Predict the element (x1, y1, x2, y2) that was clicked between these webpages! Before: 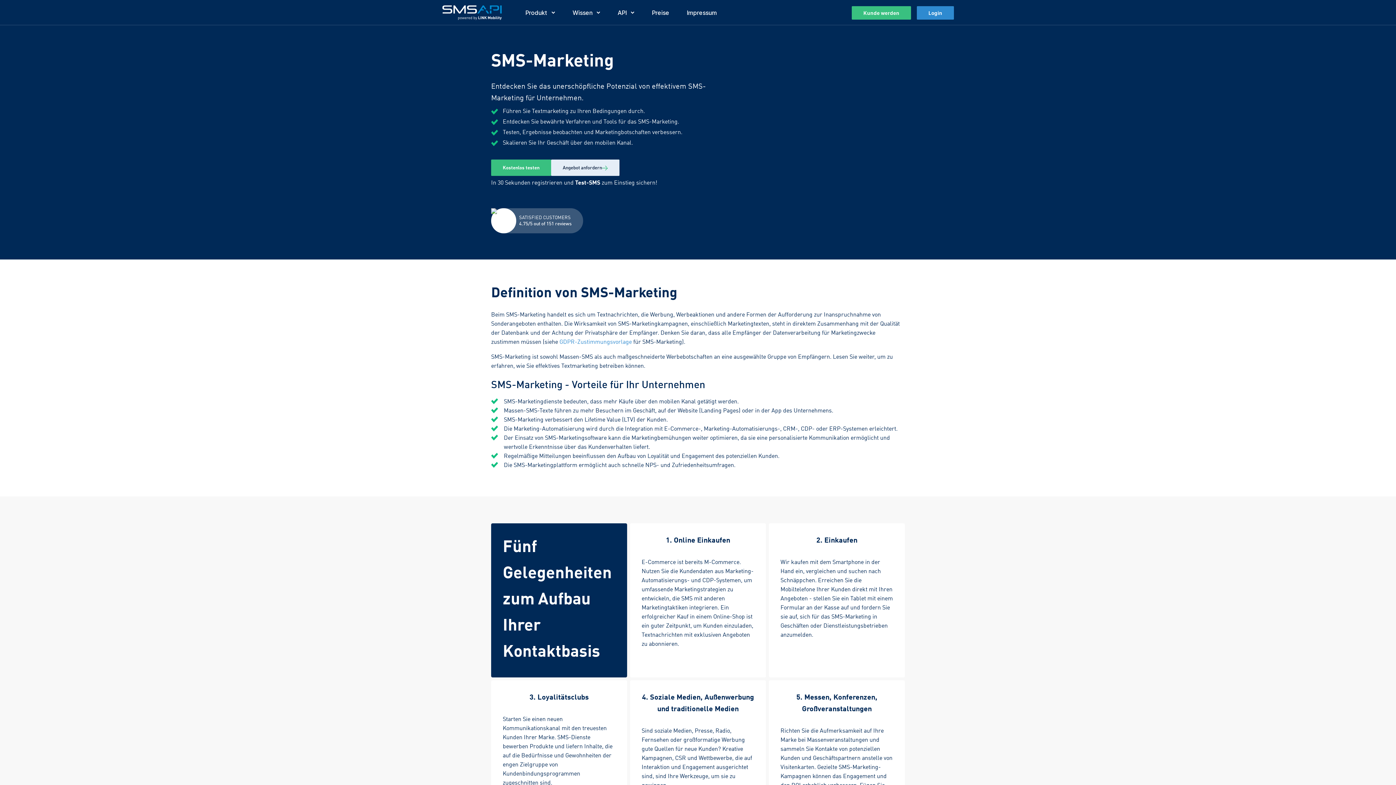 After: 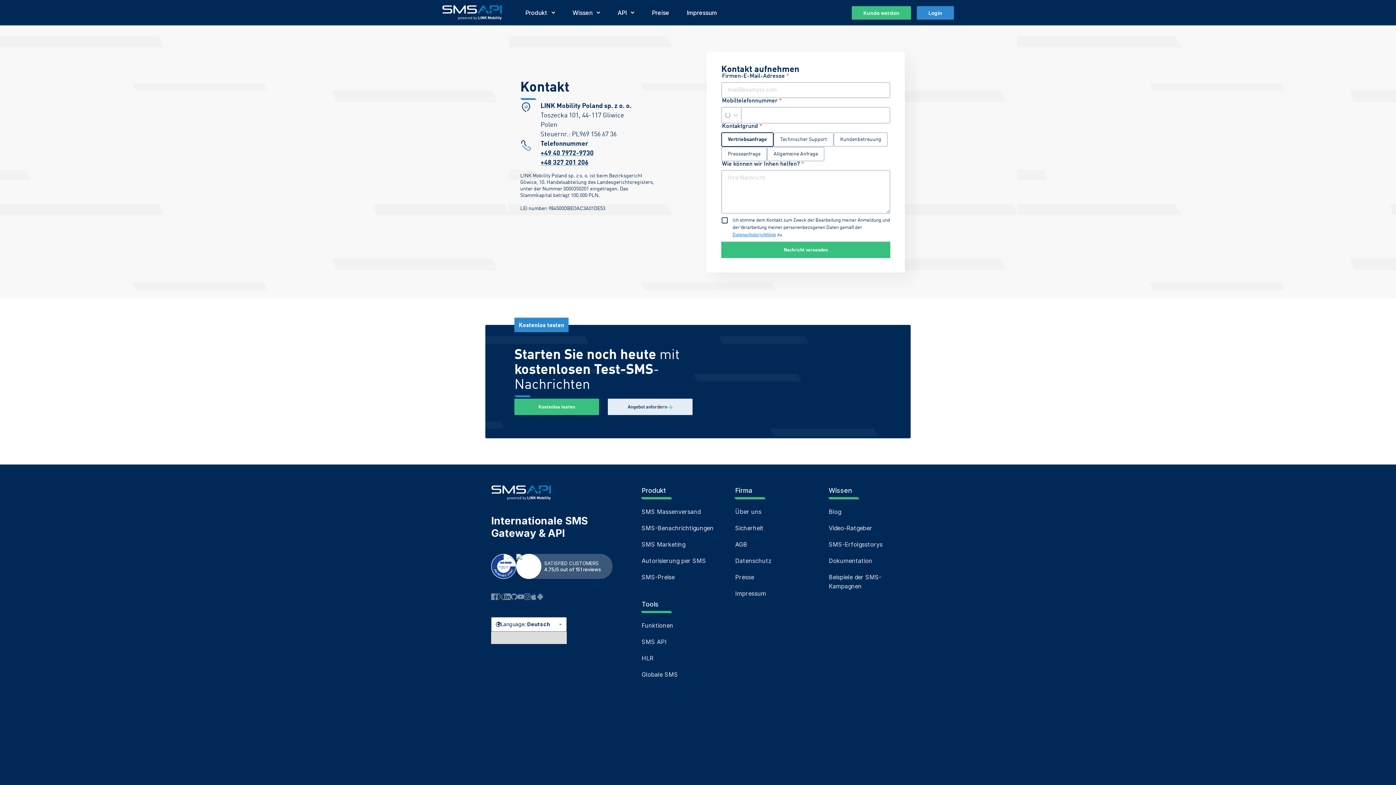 Action: label: Impressum bbox: (686, 0, 717, 25)